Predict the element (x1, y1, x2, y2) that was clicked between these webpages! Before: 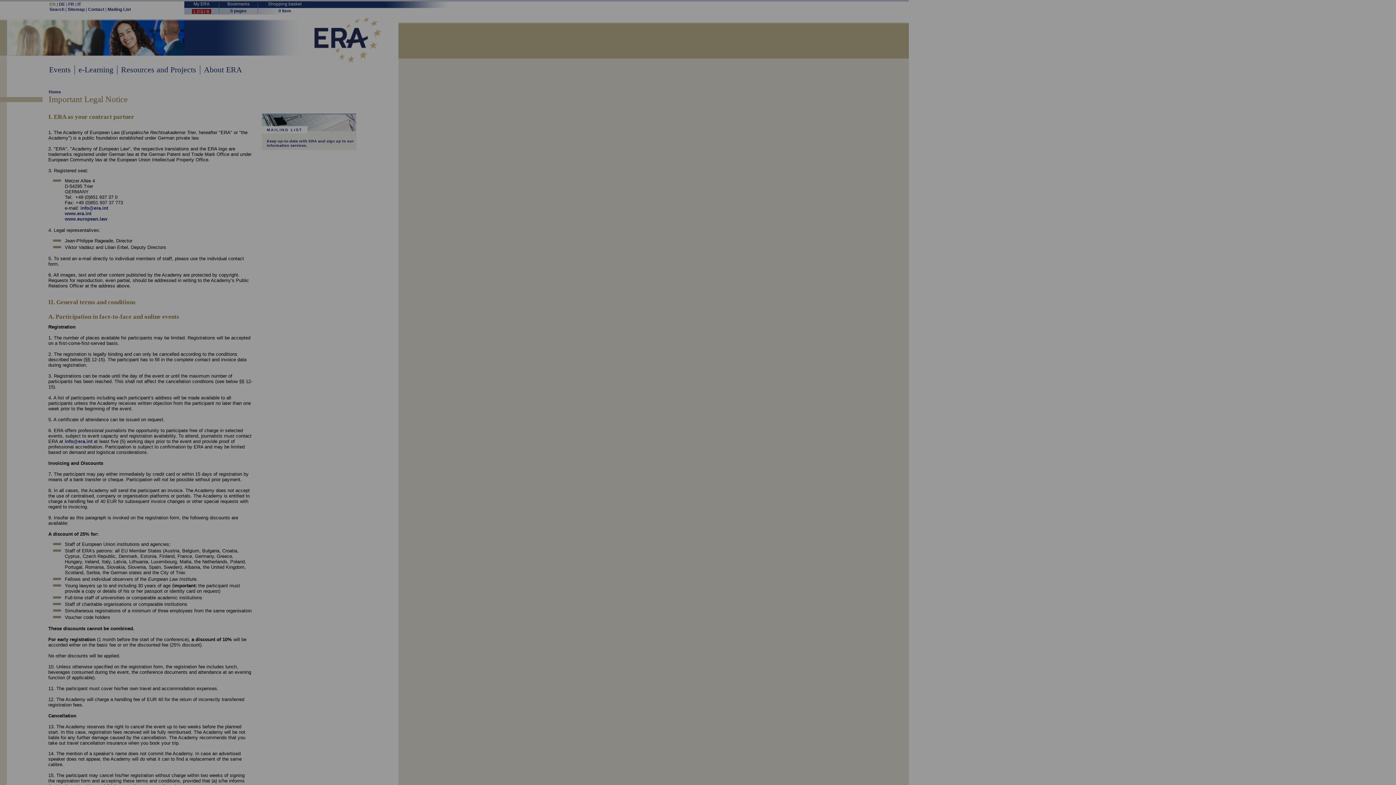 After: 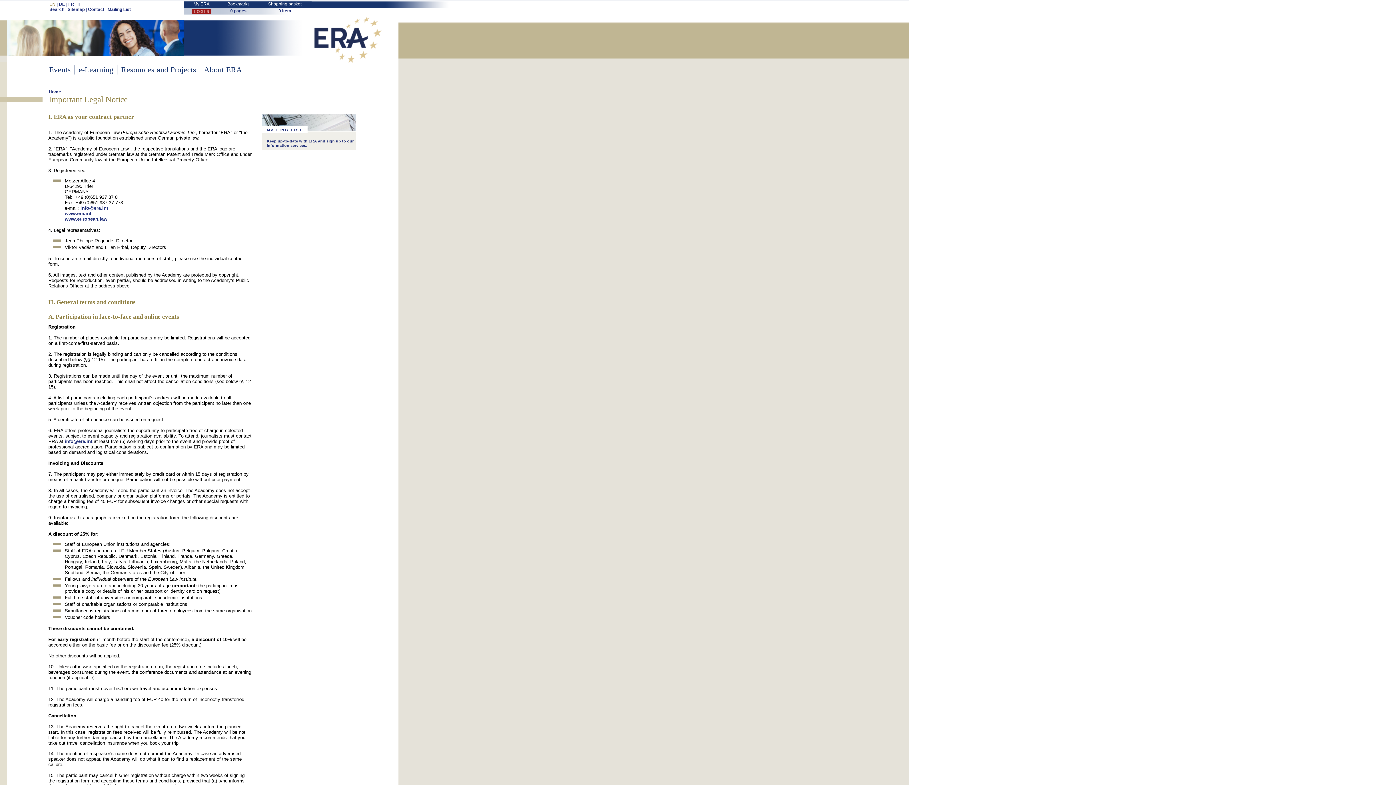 Action: label: CONFIRM SELECTION bbox: (607, 749, 676, 762)